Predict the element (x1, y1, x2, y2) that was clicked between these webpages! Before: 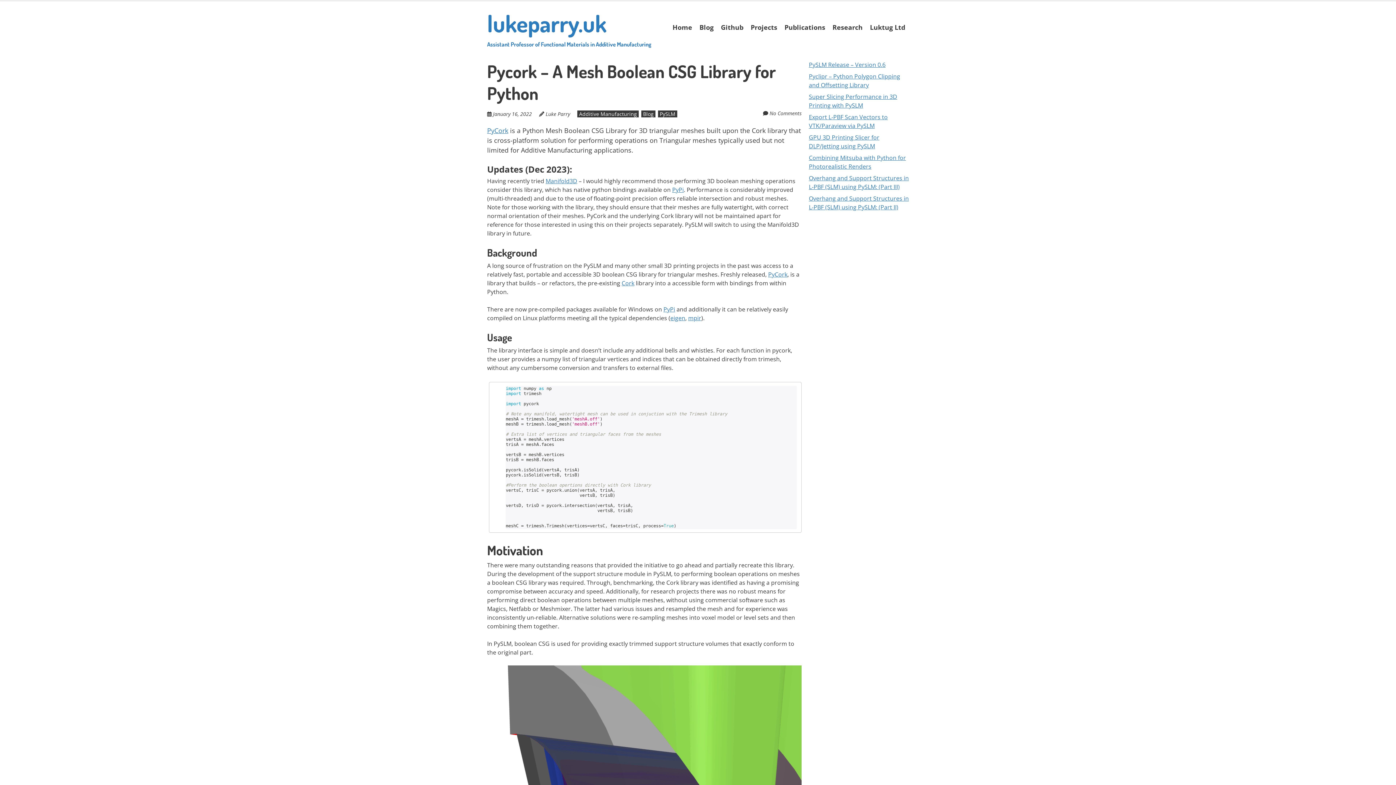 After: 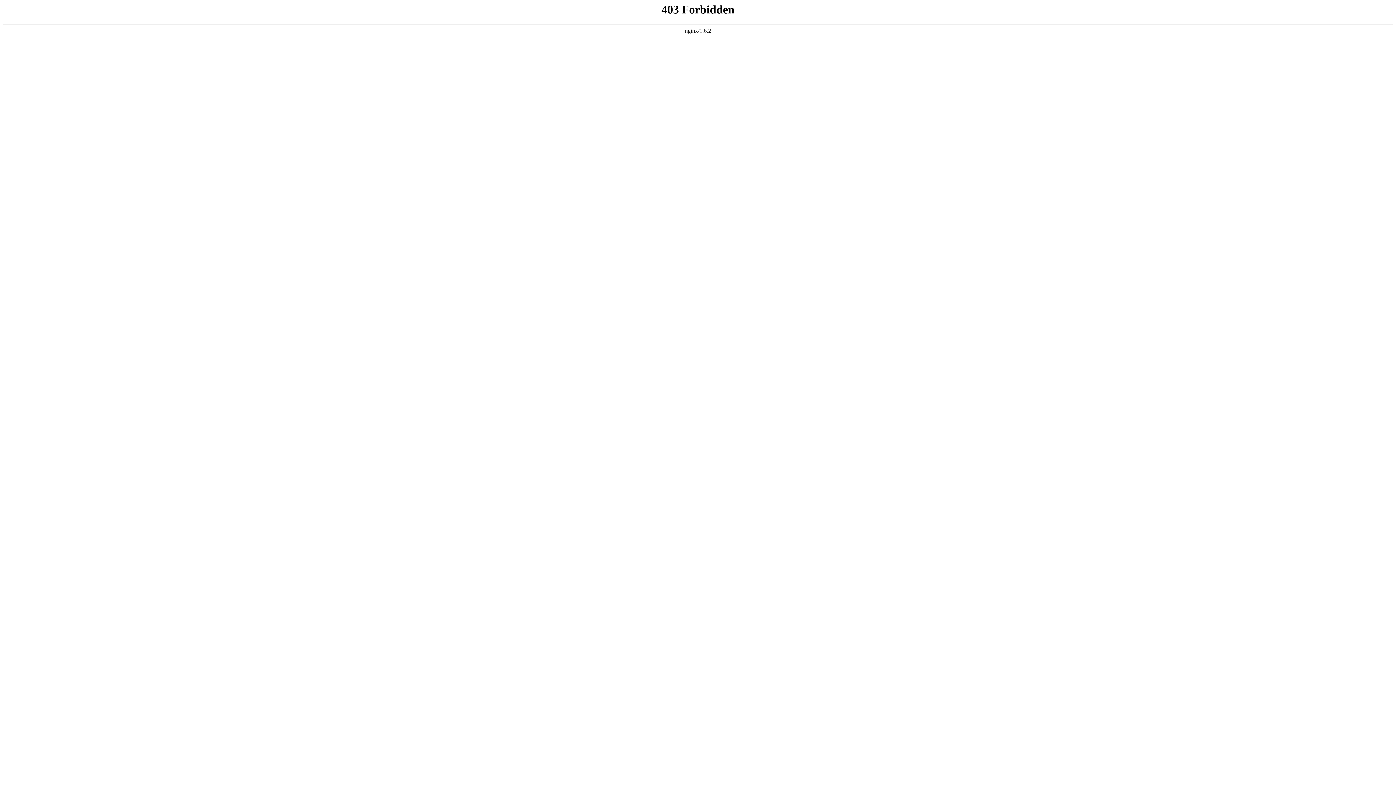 Action: label: eigen bbox: (670, 314, 685, 322)